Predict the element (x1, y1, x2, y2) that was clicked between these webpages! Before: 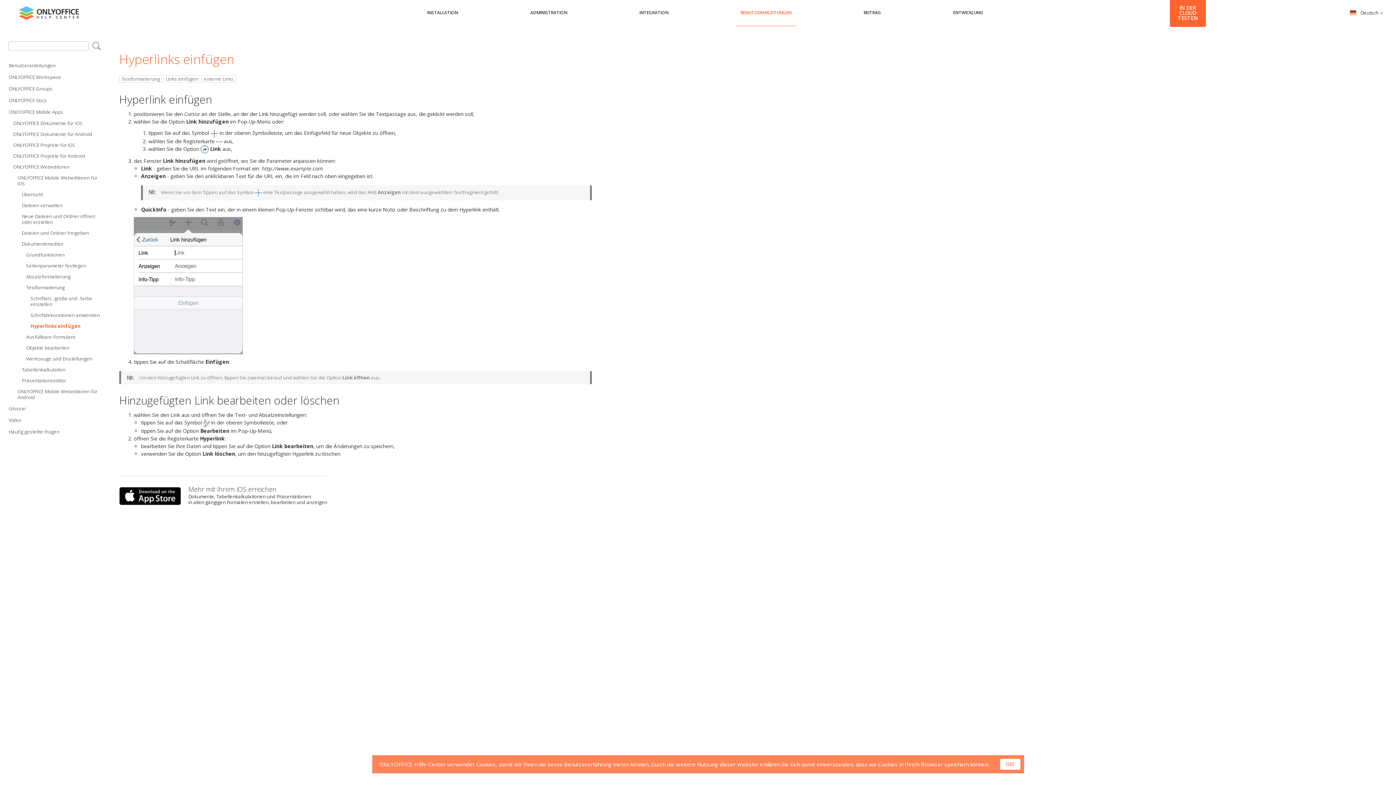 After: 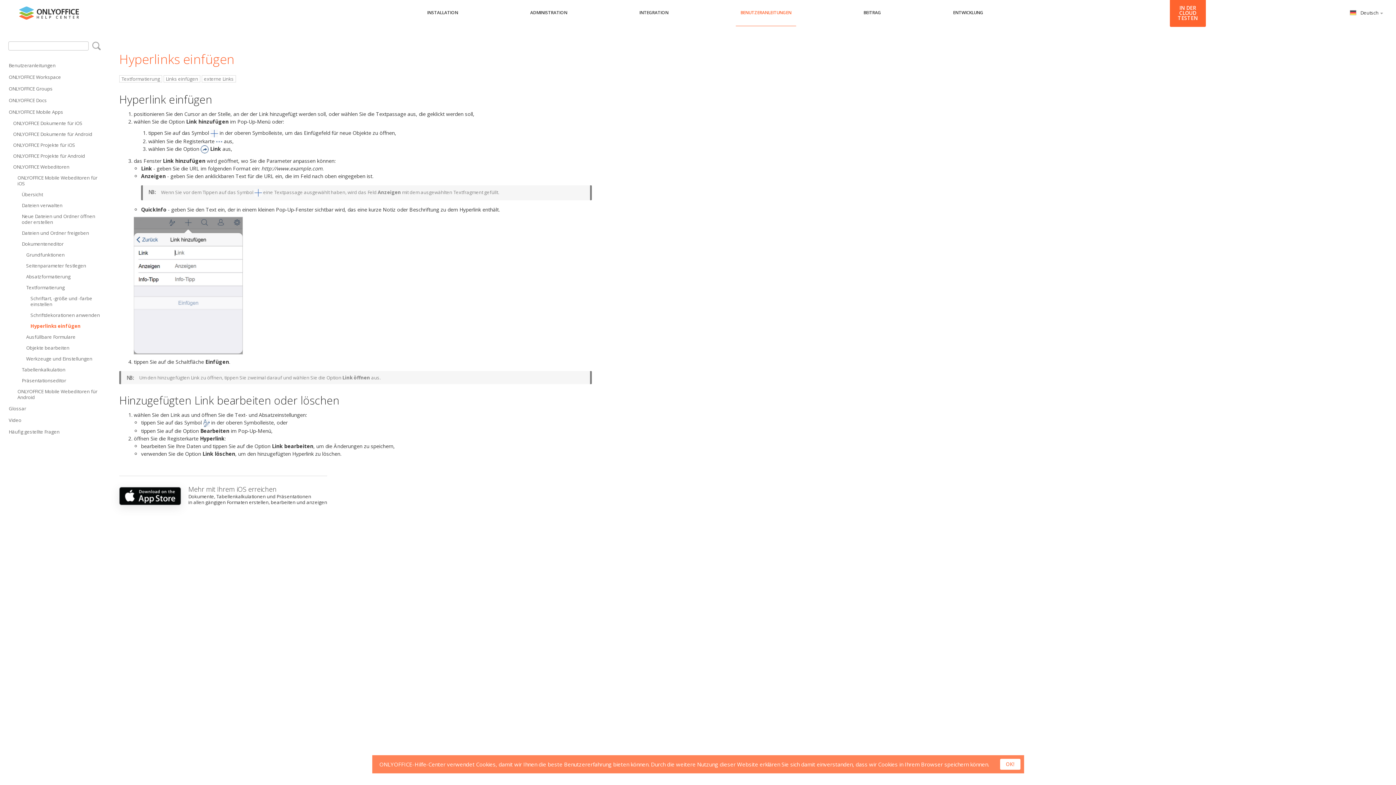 Action: bbox: (119, 487, 181, 505)